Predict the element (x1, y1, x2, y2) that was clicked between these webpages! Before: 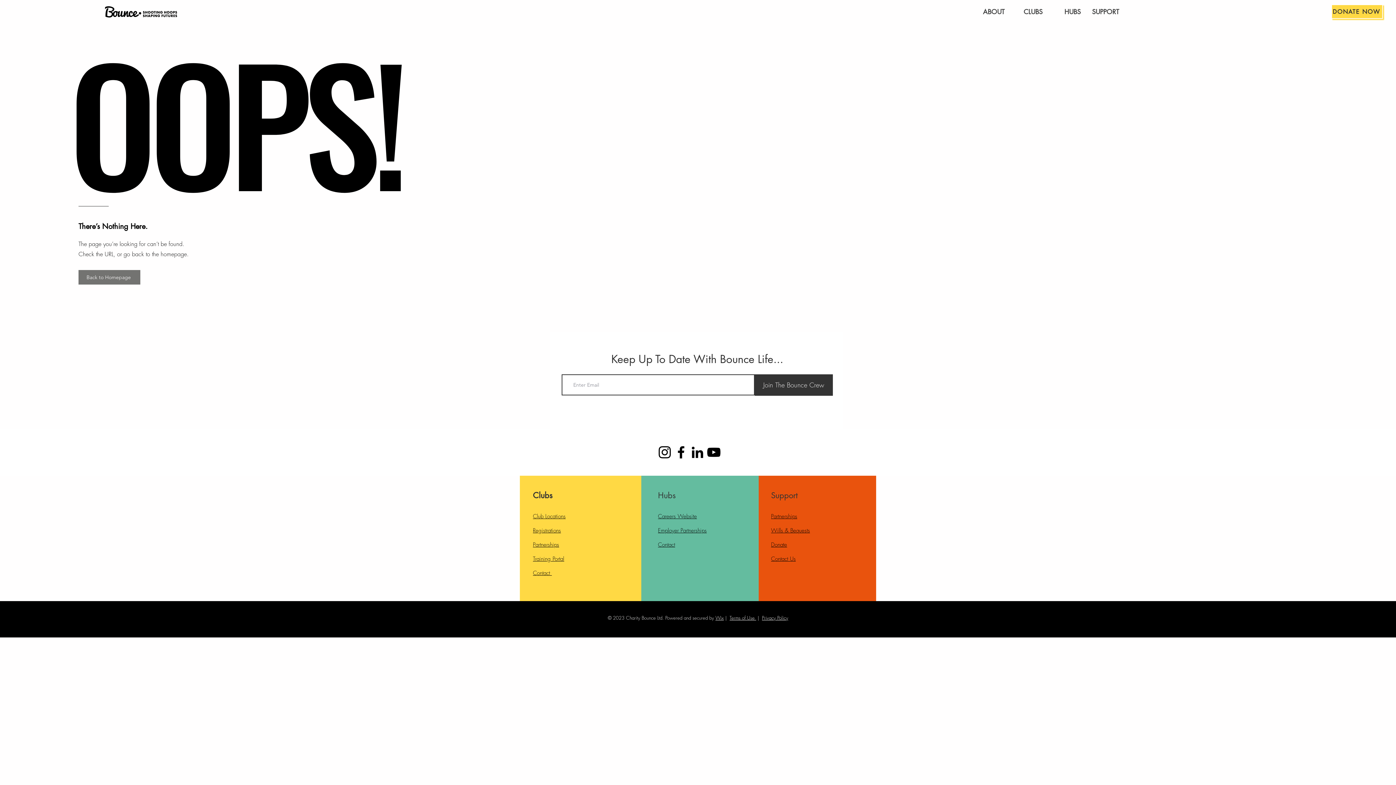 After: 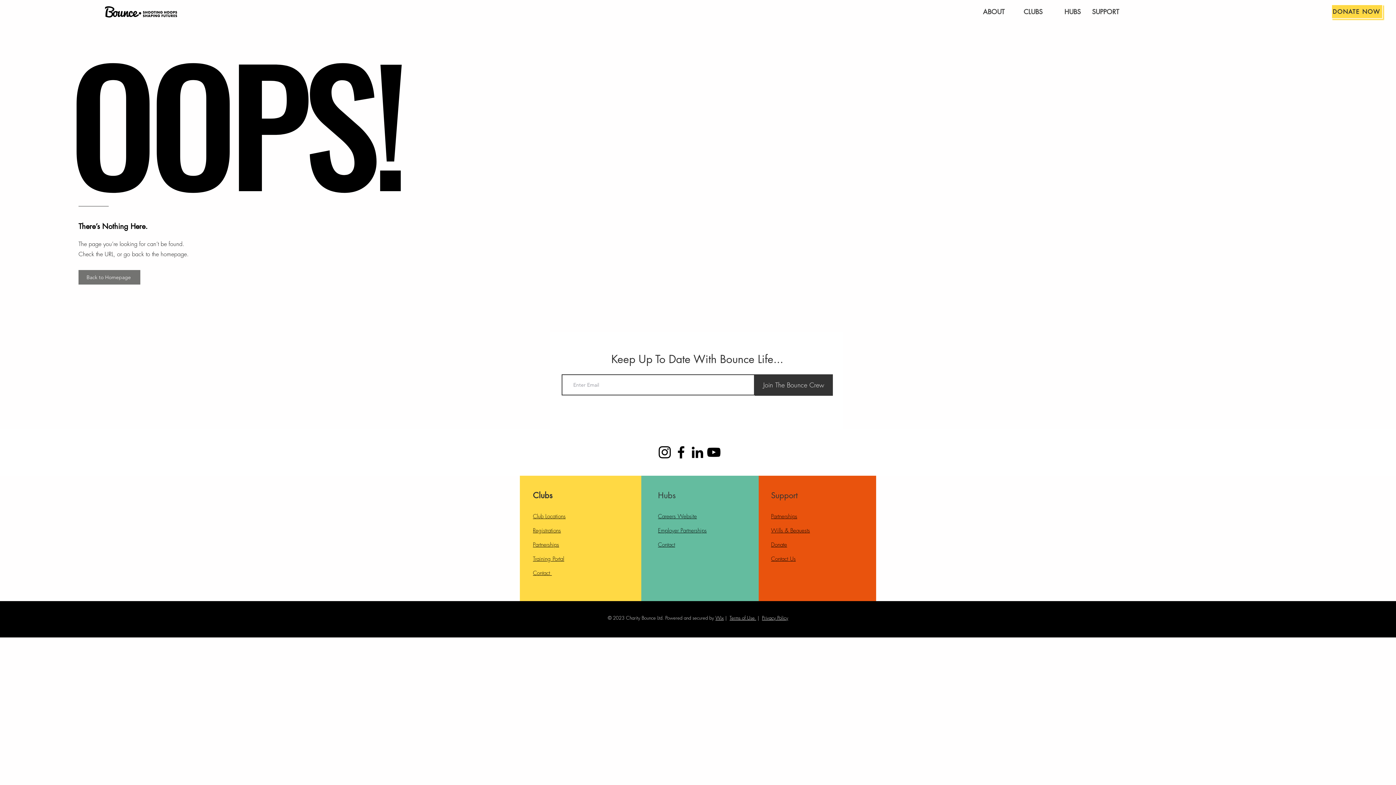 Action: label: YouTube bbox: (705, 444, 722, 460)